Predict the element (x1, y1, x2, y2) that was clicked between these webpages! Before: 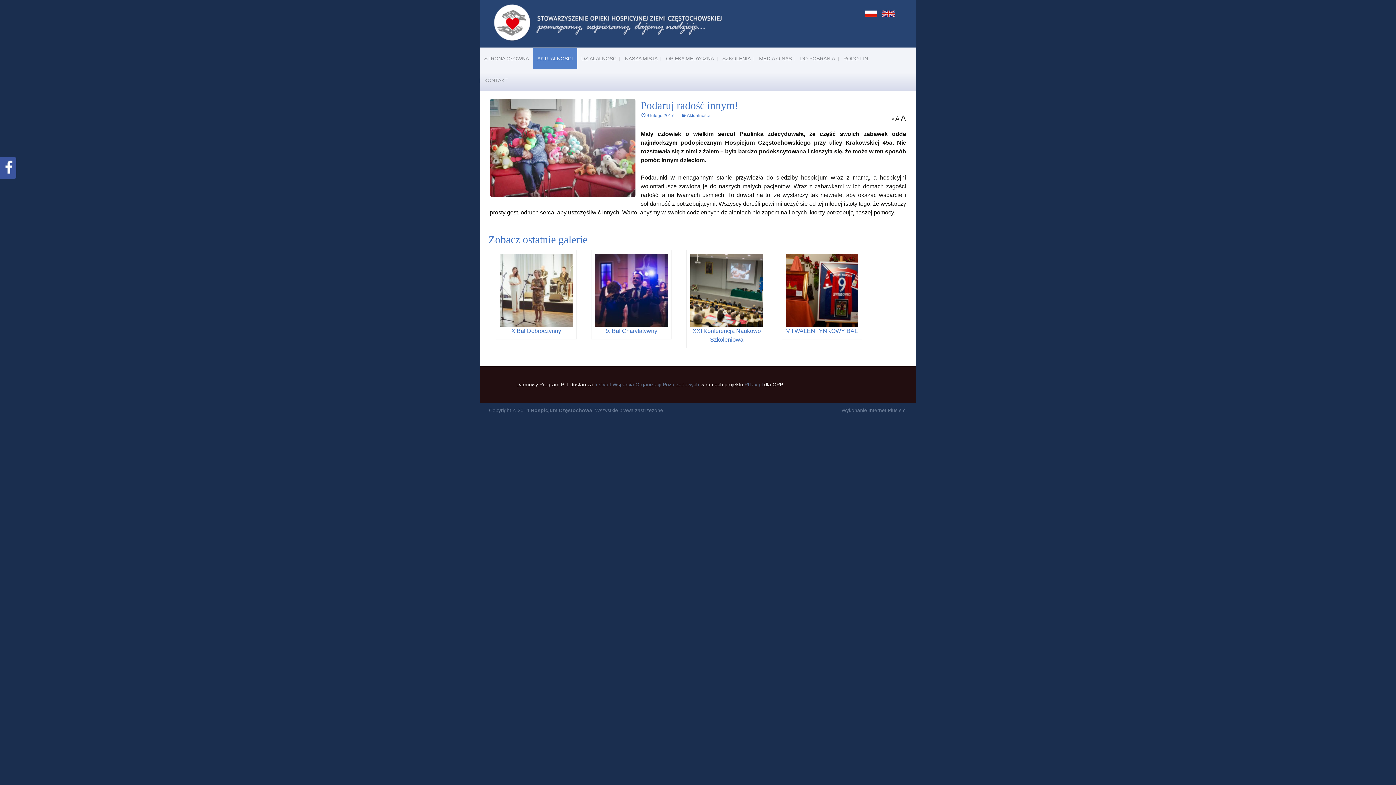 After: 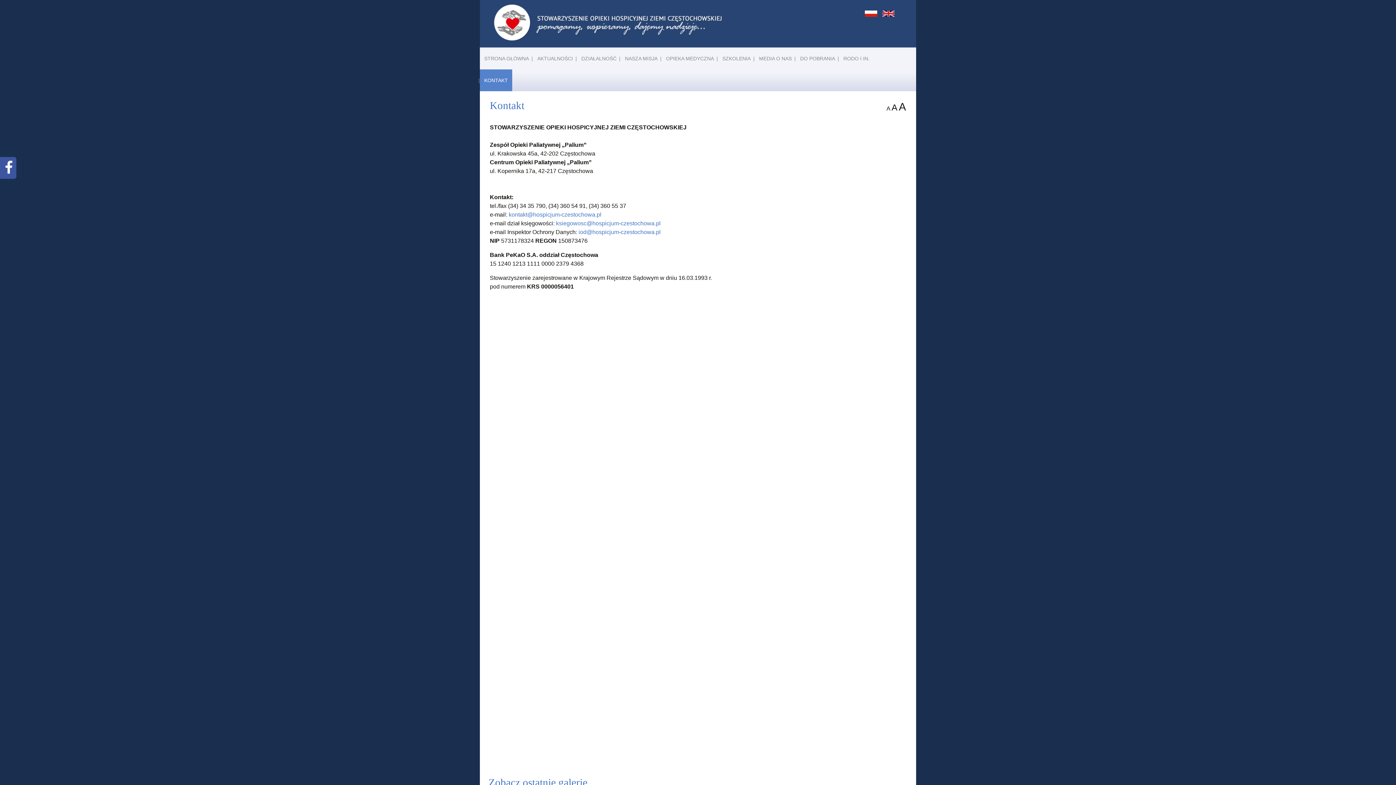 Action: label: KONTAKT bbox: (480, 69, 512, 91)